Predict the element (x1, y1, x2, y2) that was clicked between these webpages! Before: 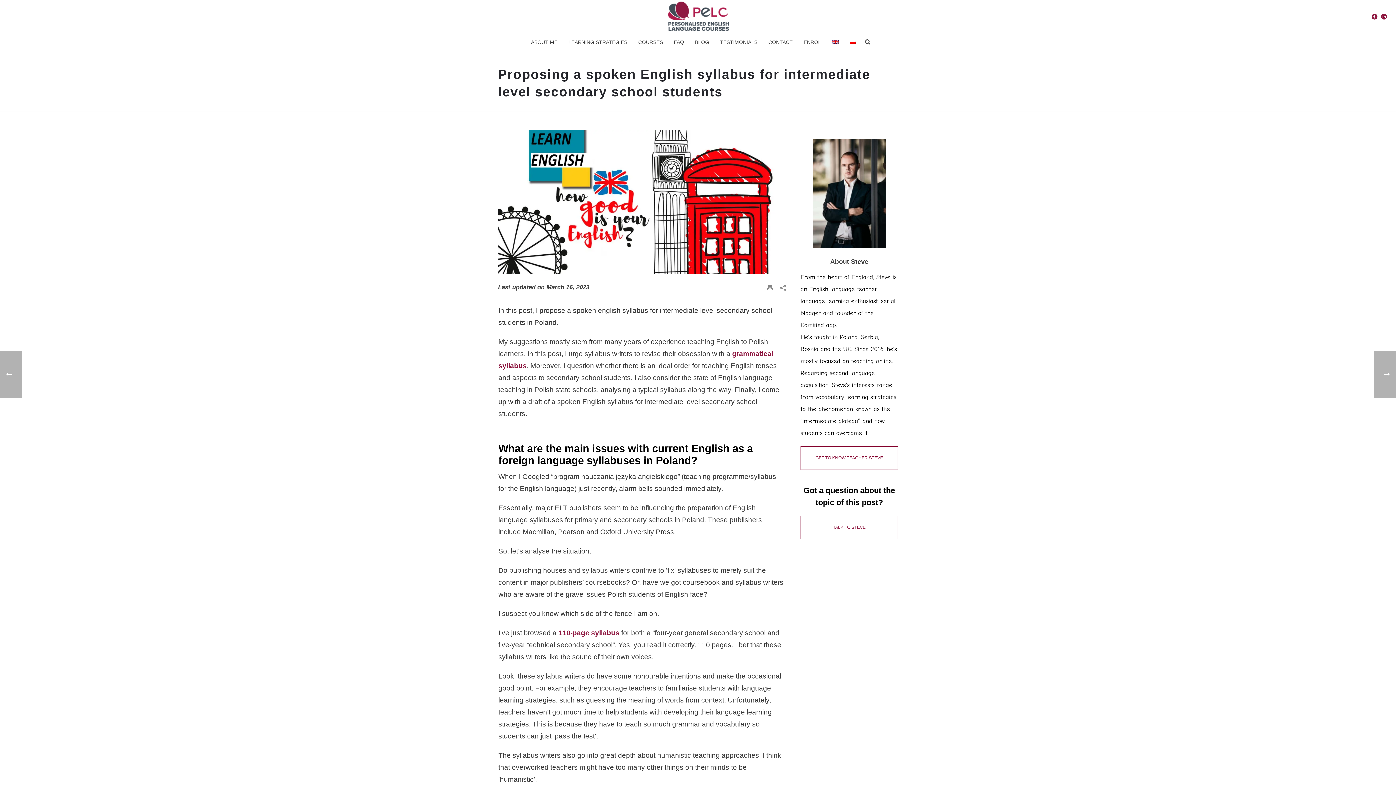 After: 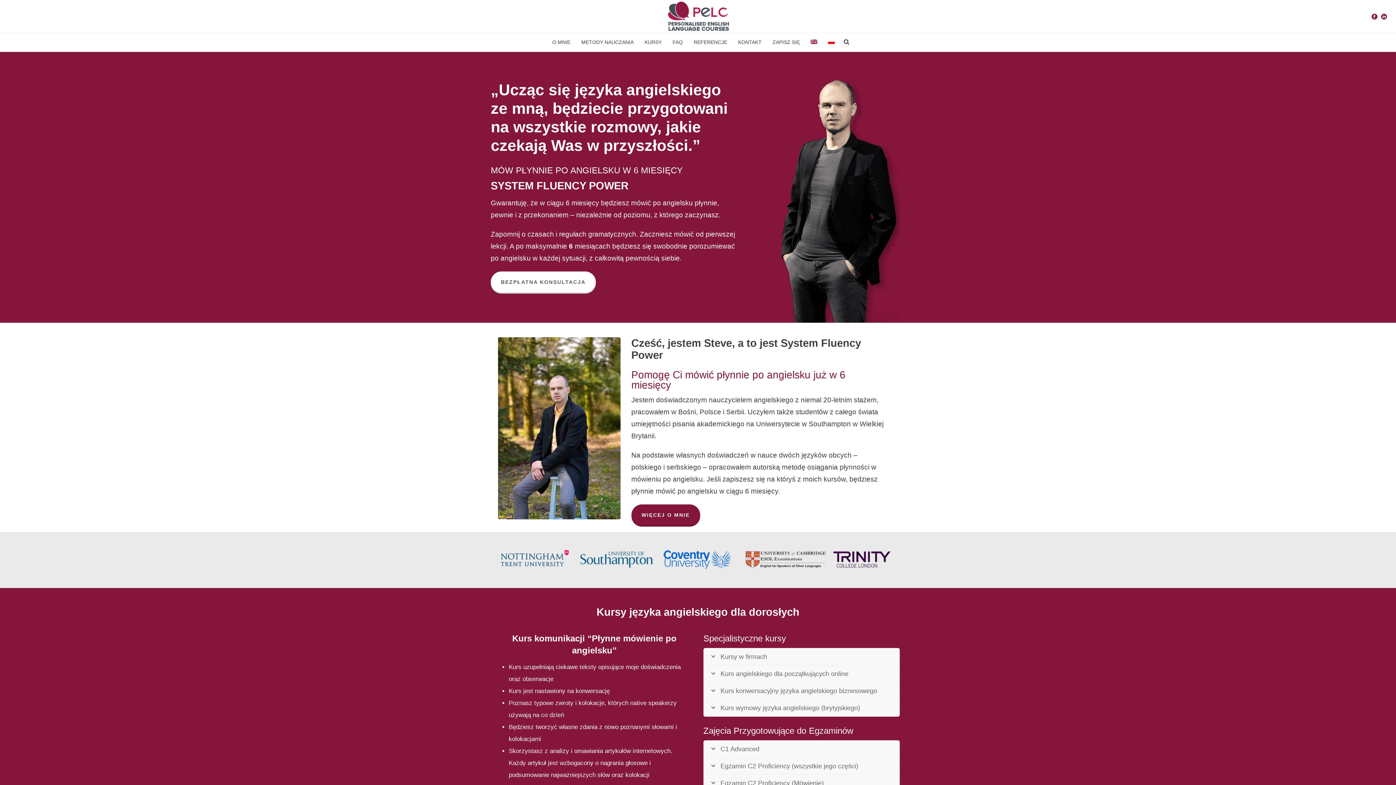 Action: bbox: (844, 33, 861, 51)